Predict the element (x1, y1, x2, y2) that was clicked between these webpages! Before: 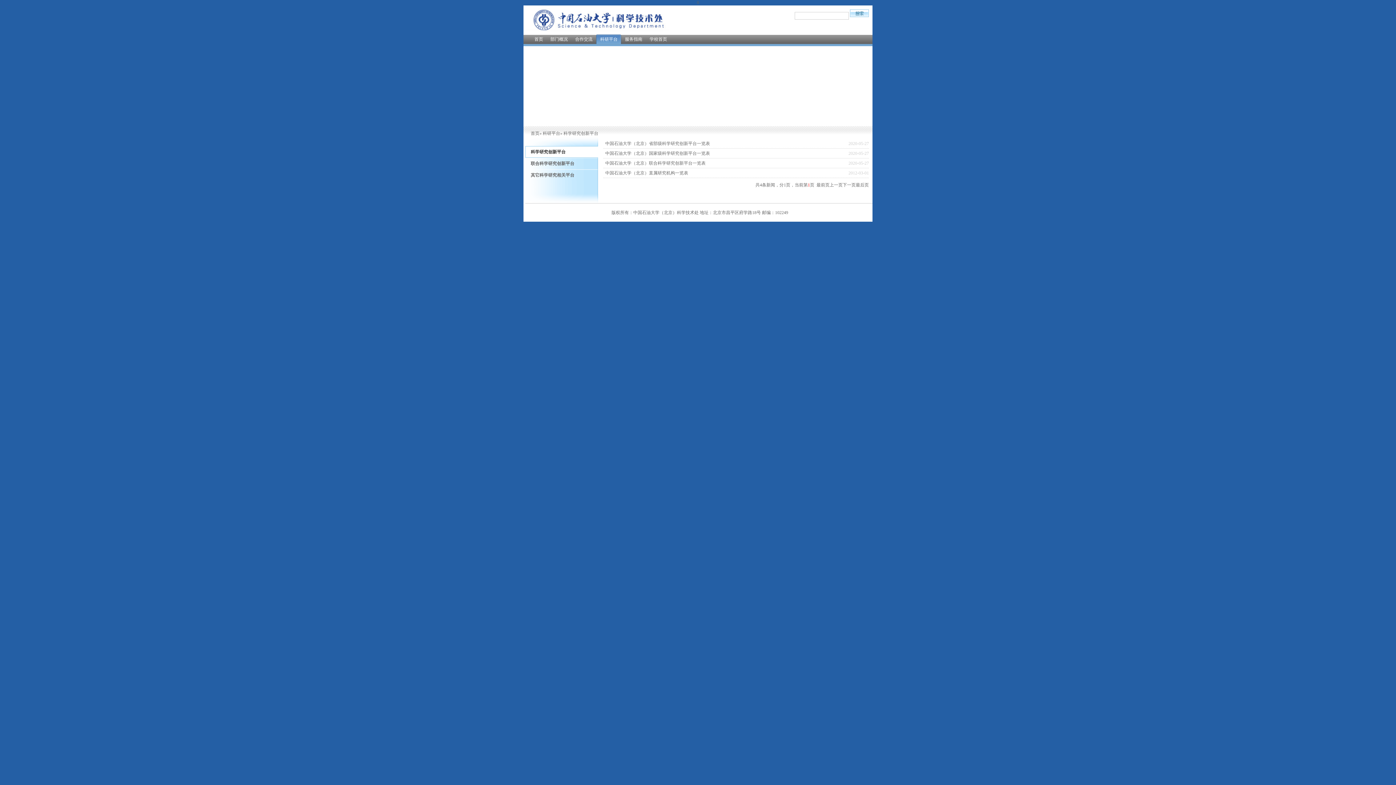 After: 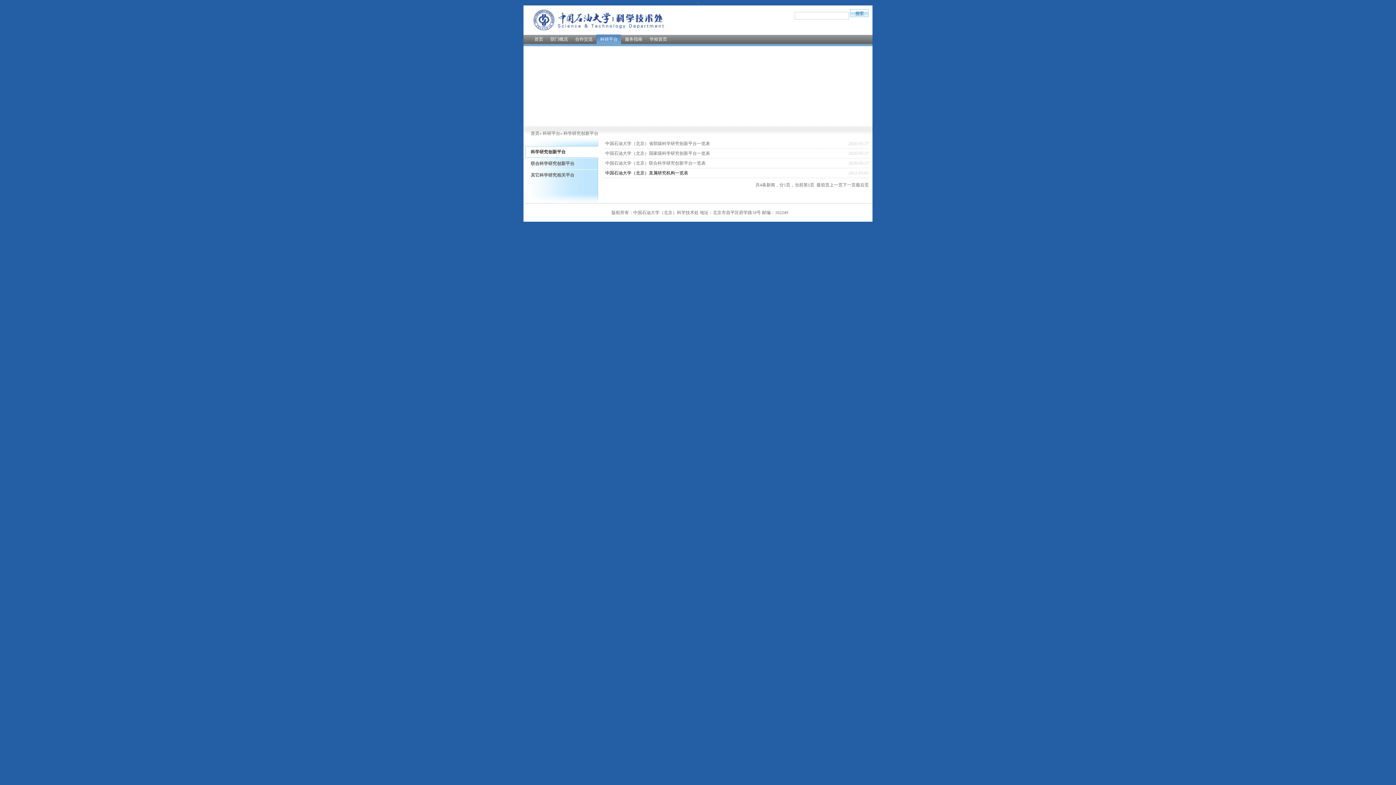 Action: label: 中国石油大学（北京）直属研究机构一览表 bbox: (605, 170, 688, 175)